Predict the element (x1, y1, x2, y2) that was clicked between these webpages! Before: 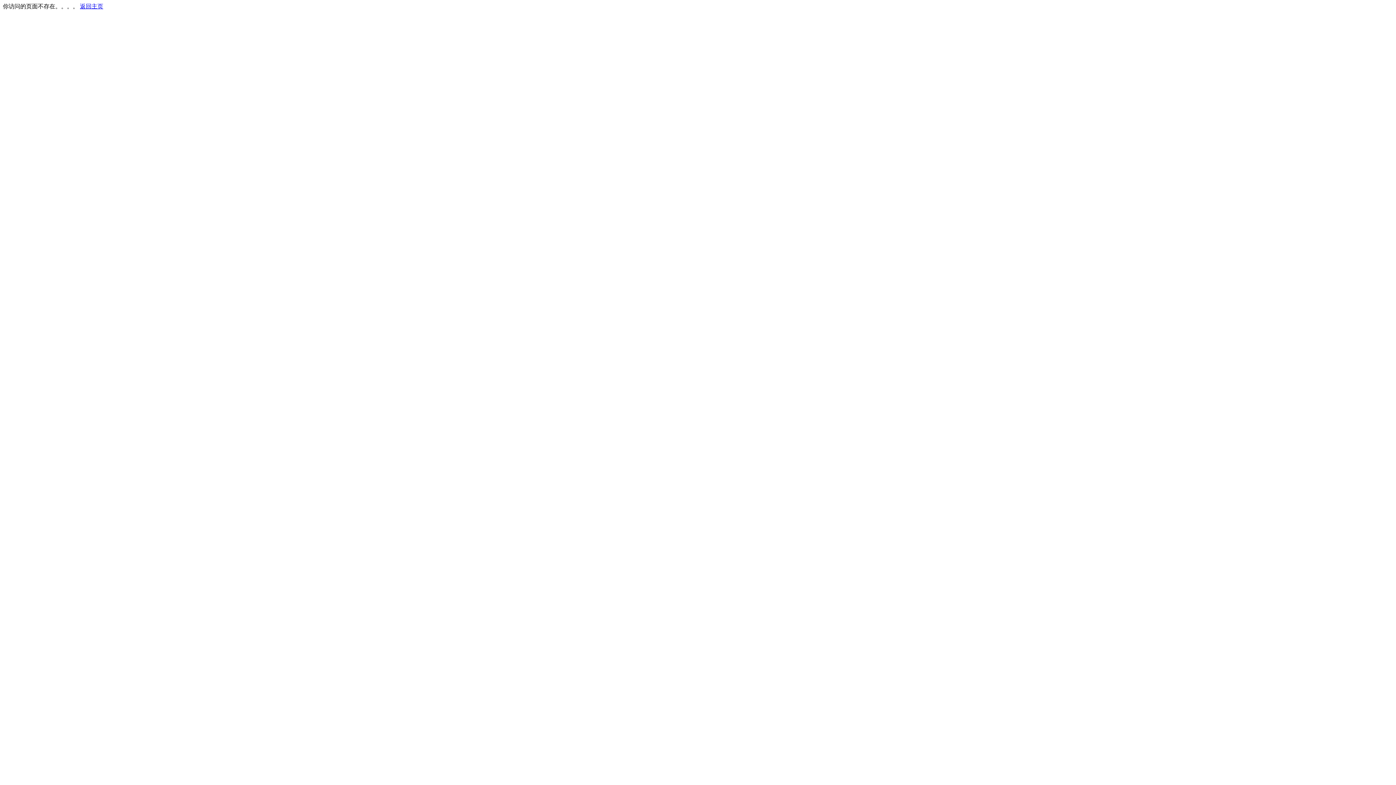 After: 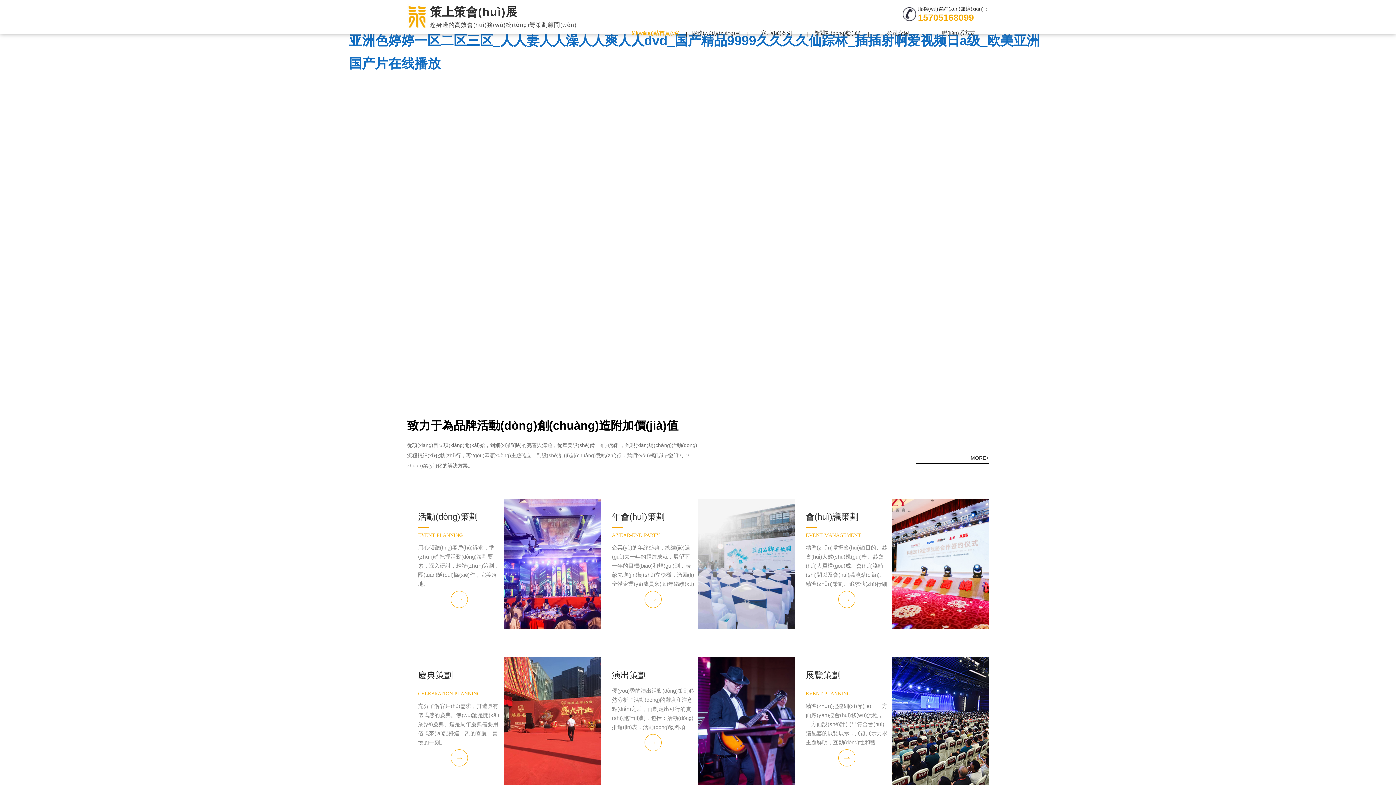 Action: label: 返回主页 bbox: (80, 3, 103, 9)